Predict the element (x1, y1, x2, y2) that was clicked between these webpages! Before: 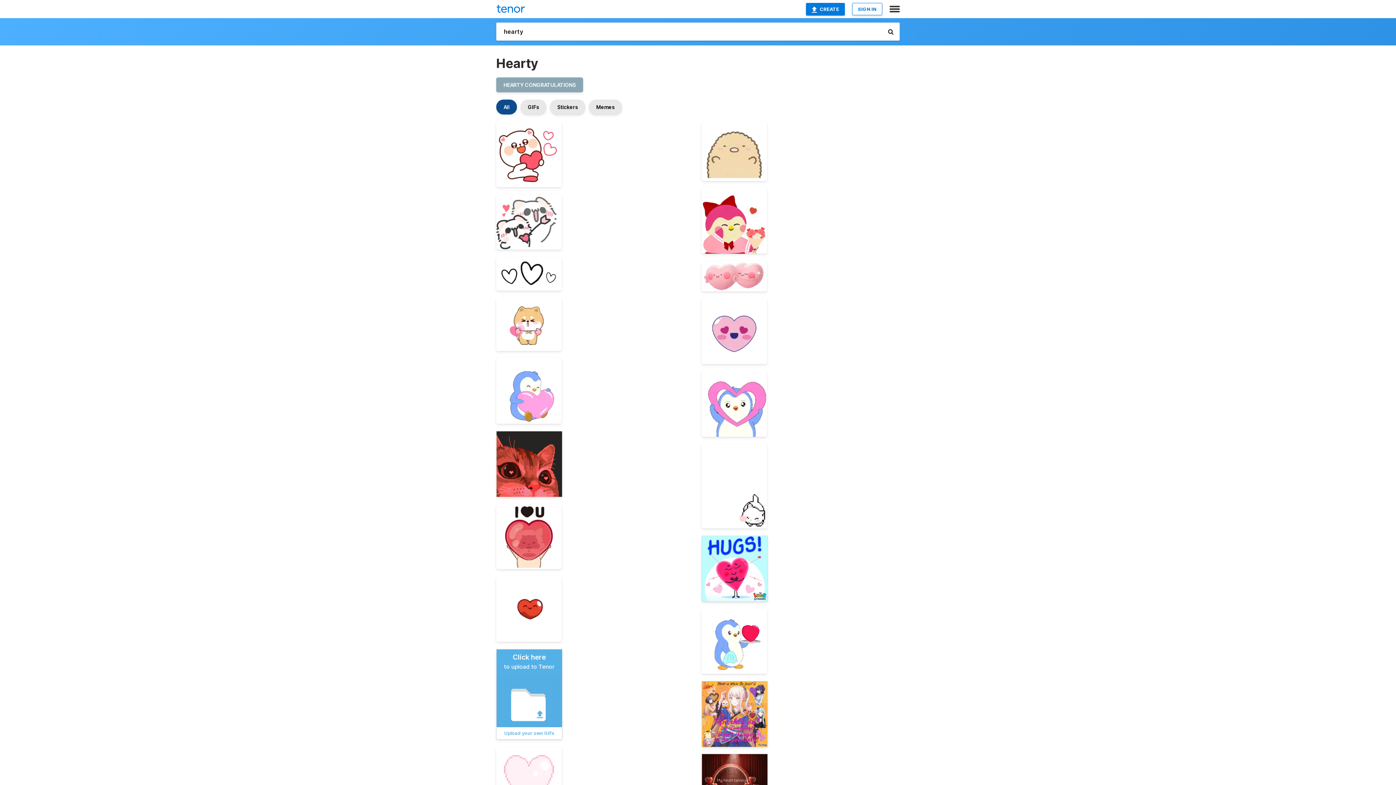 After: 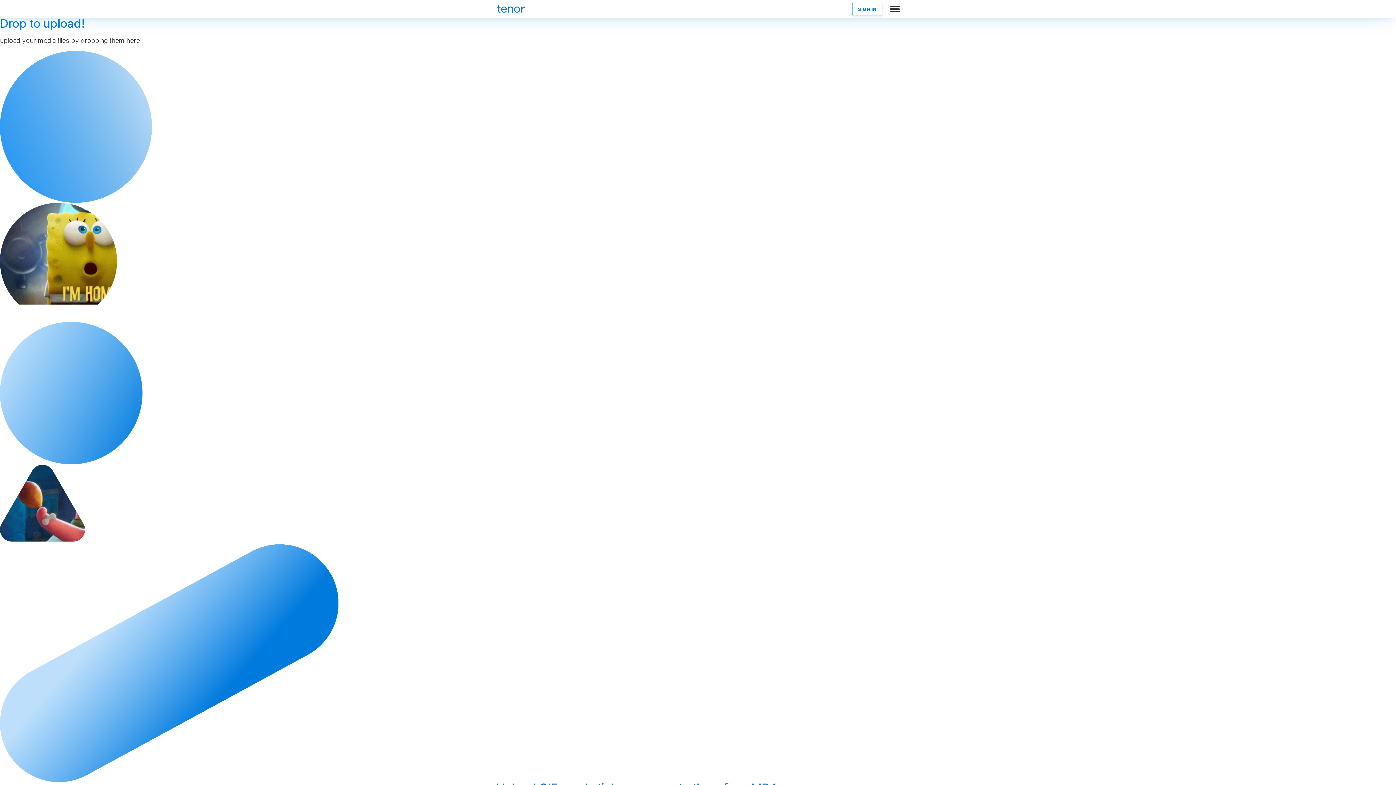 Action: label: CREATE bbox: (806, 2, 845, 15)